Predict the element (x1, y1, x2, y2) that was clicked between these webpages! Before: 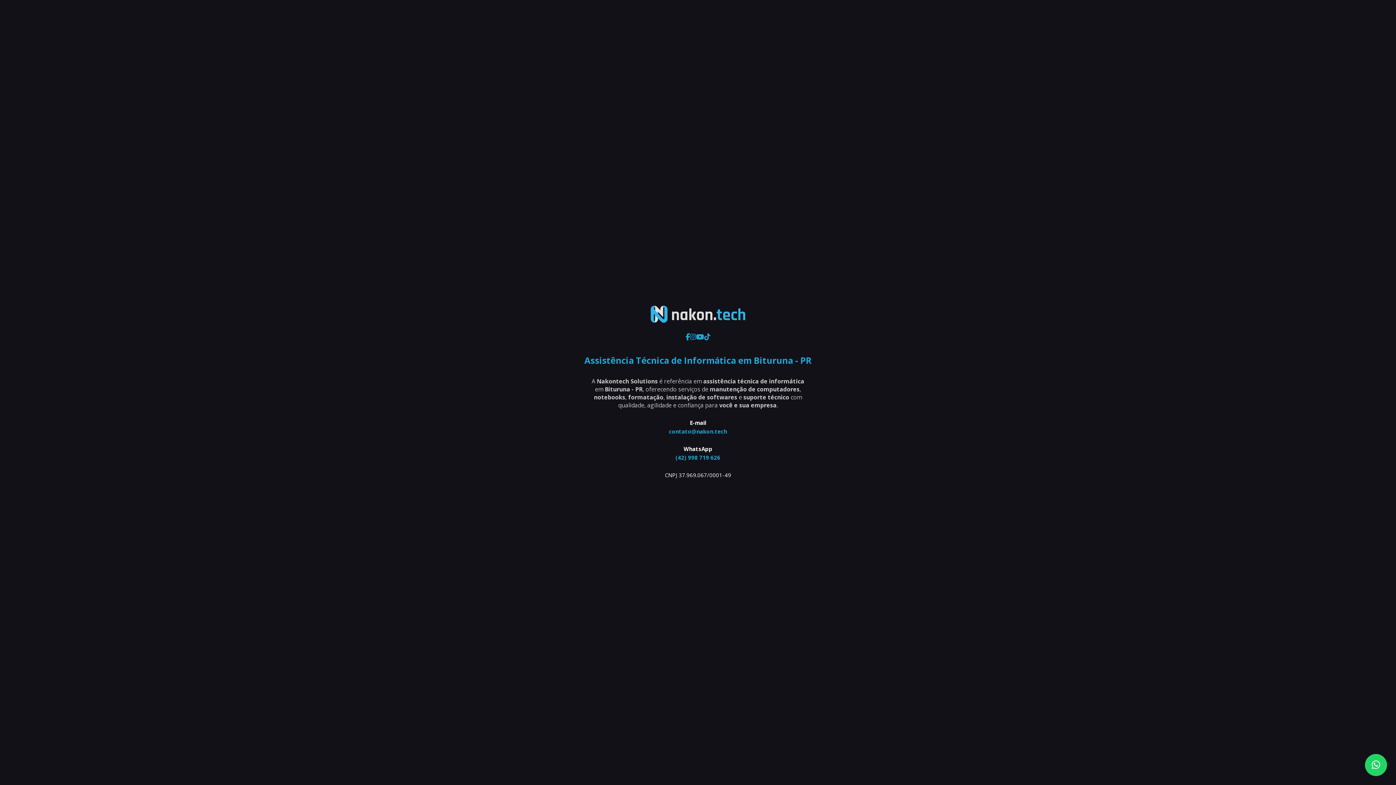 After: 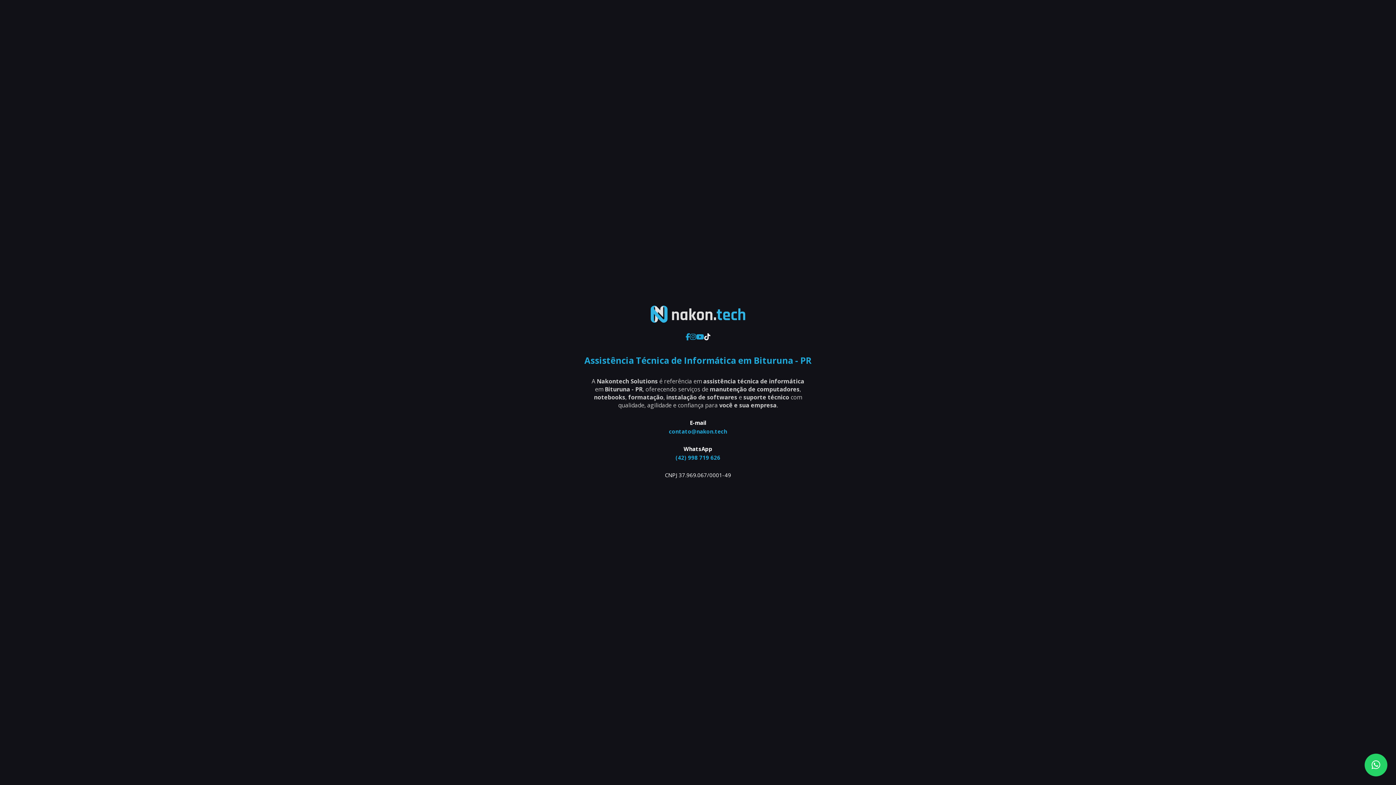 Action: label: TikTok bbox: (704, 331, 710, 341)